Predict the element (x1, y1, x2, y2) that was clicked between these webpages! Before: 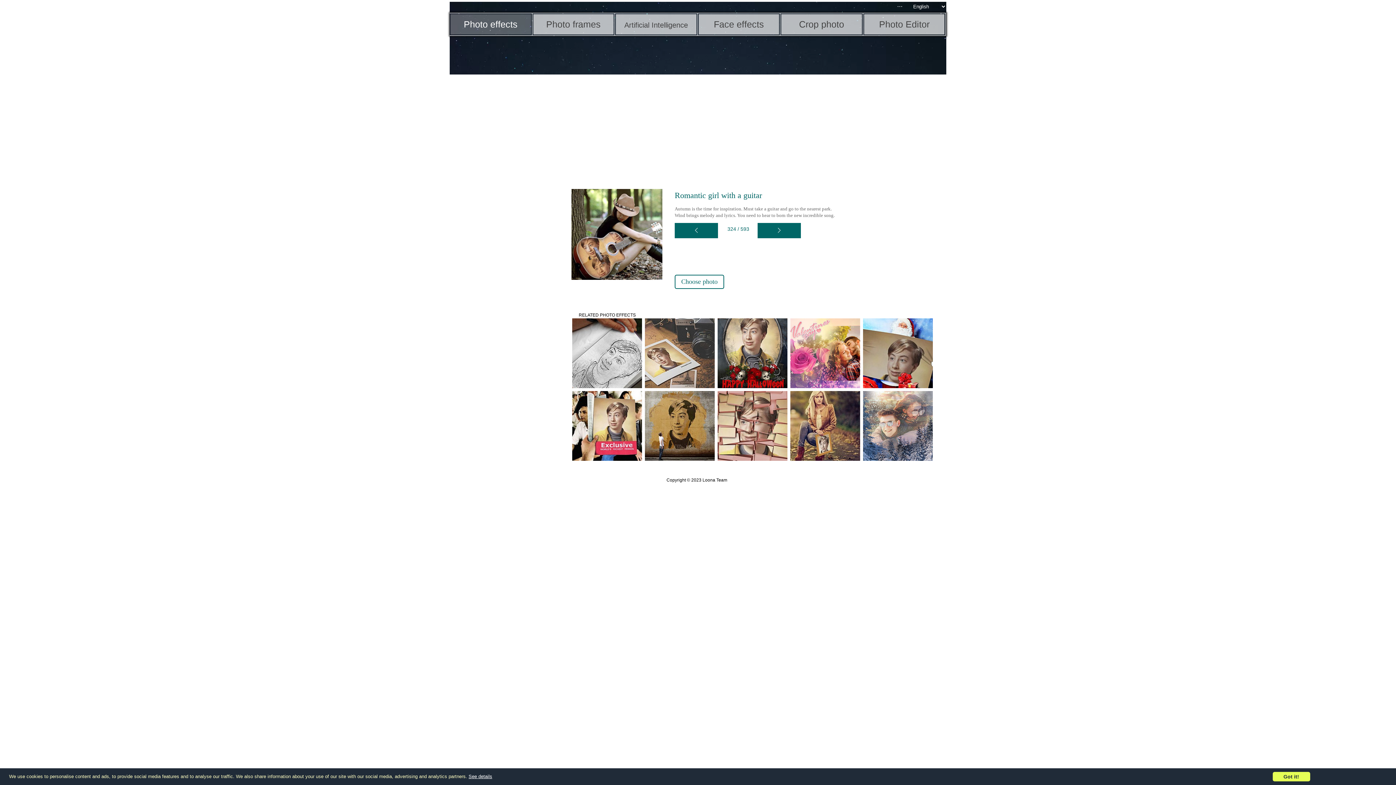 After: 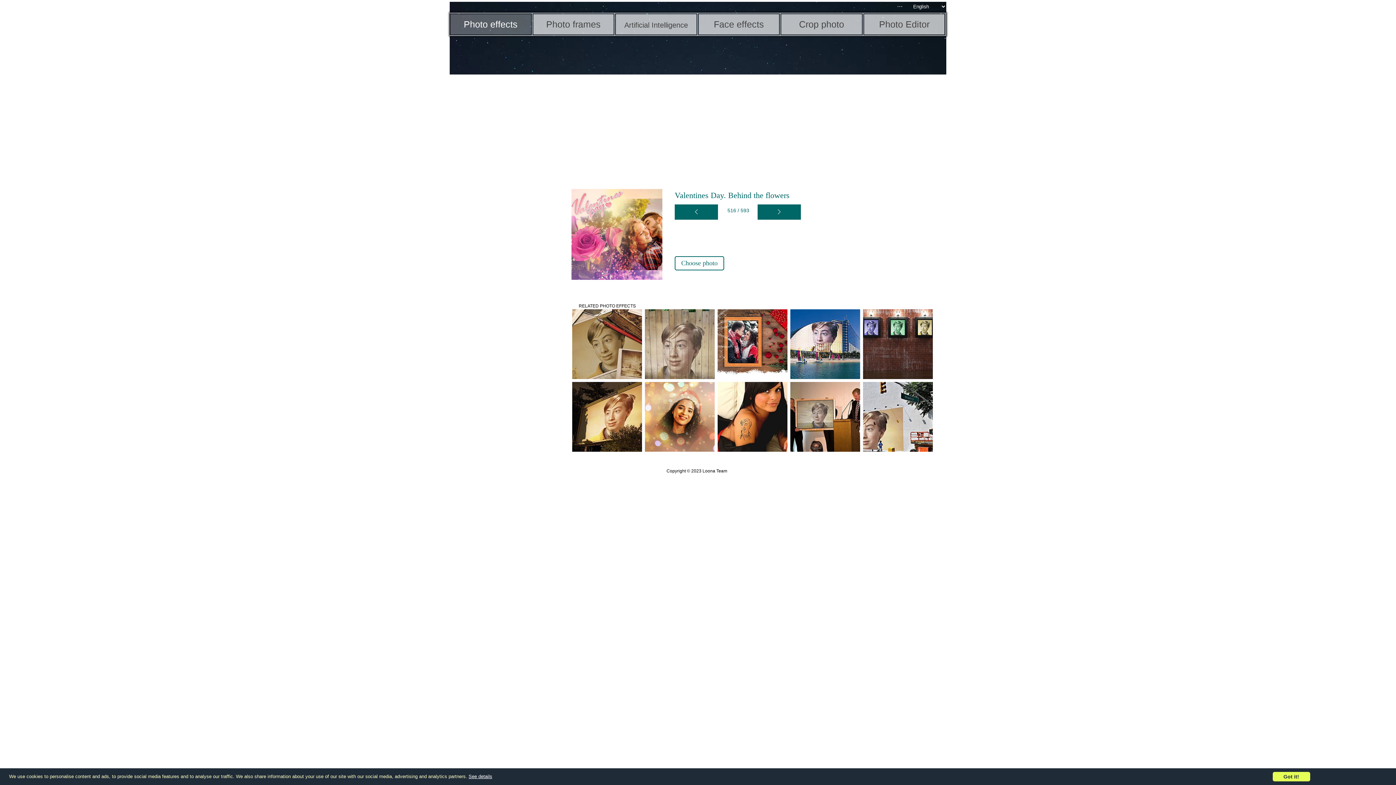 Action: bbox: (790, 383, 860, 389)